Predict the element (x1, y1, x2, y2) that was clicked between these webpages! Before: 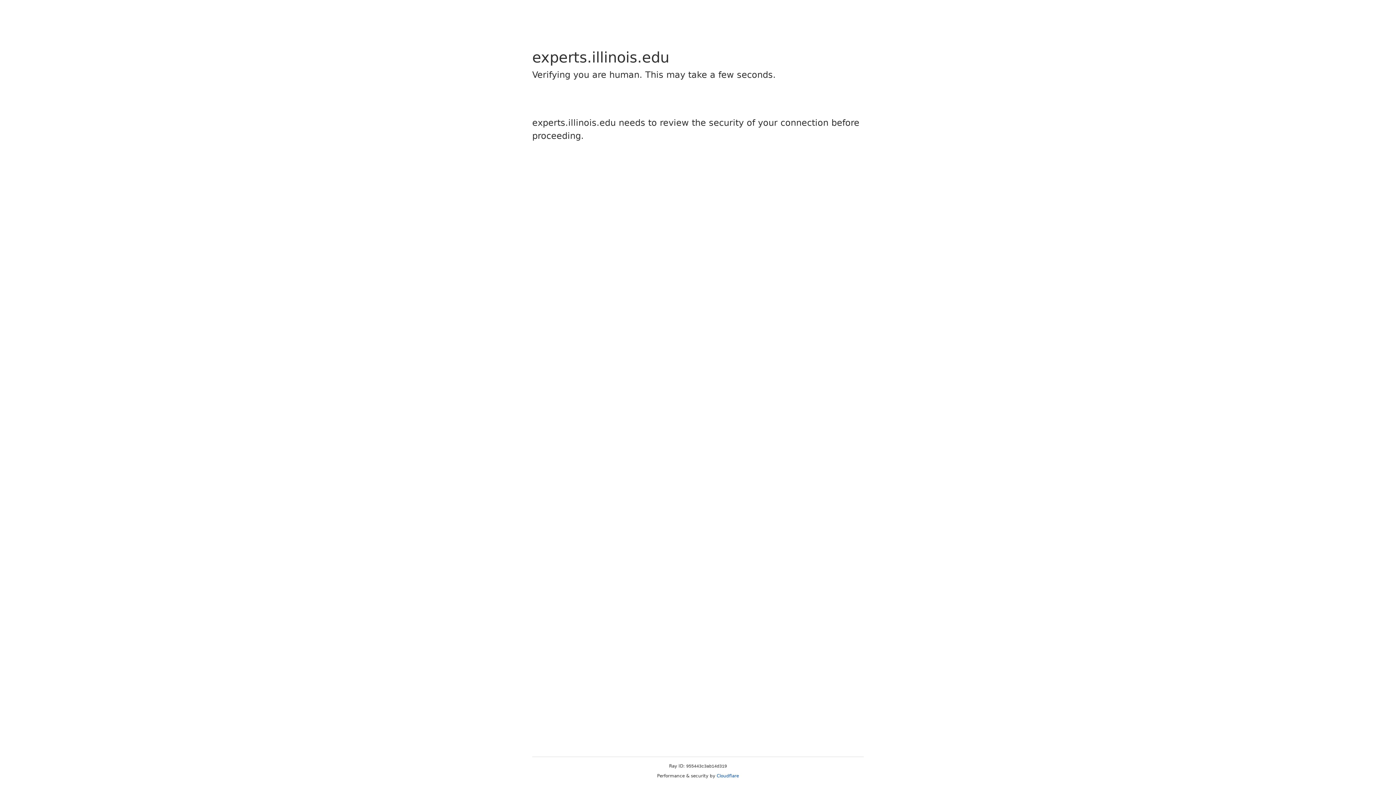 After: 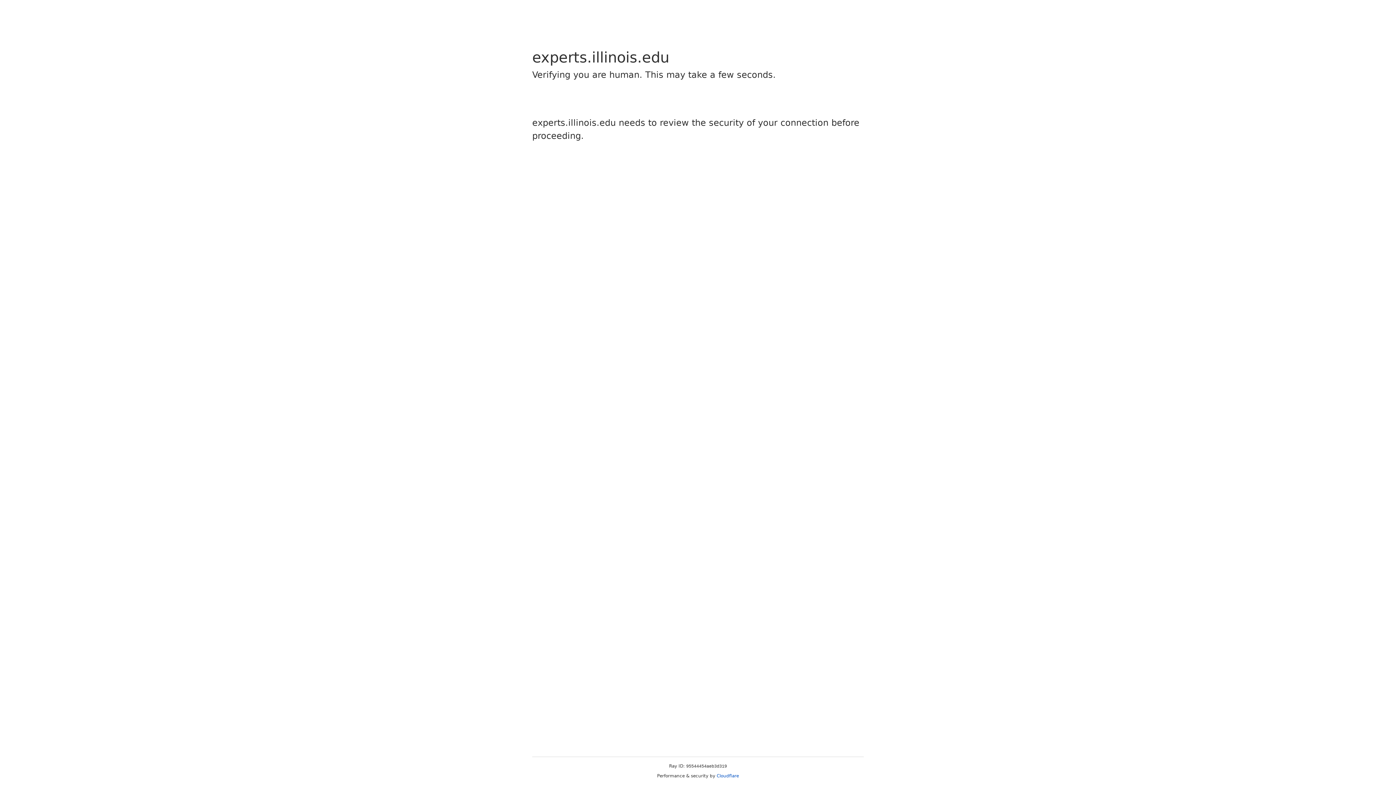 Action: label: Cloudflare bbox: (716, 773, 739, 778)